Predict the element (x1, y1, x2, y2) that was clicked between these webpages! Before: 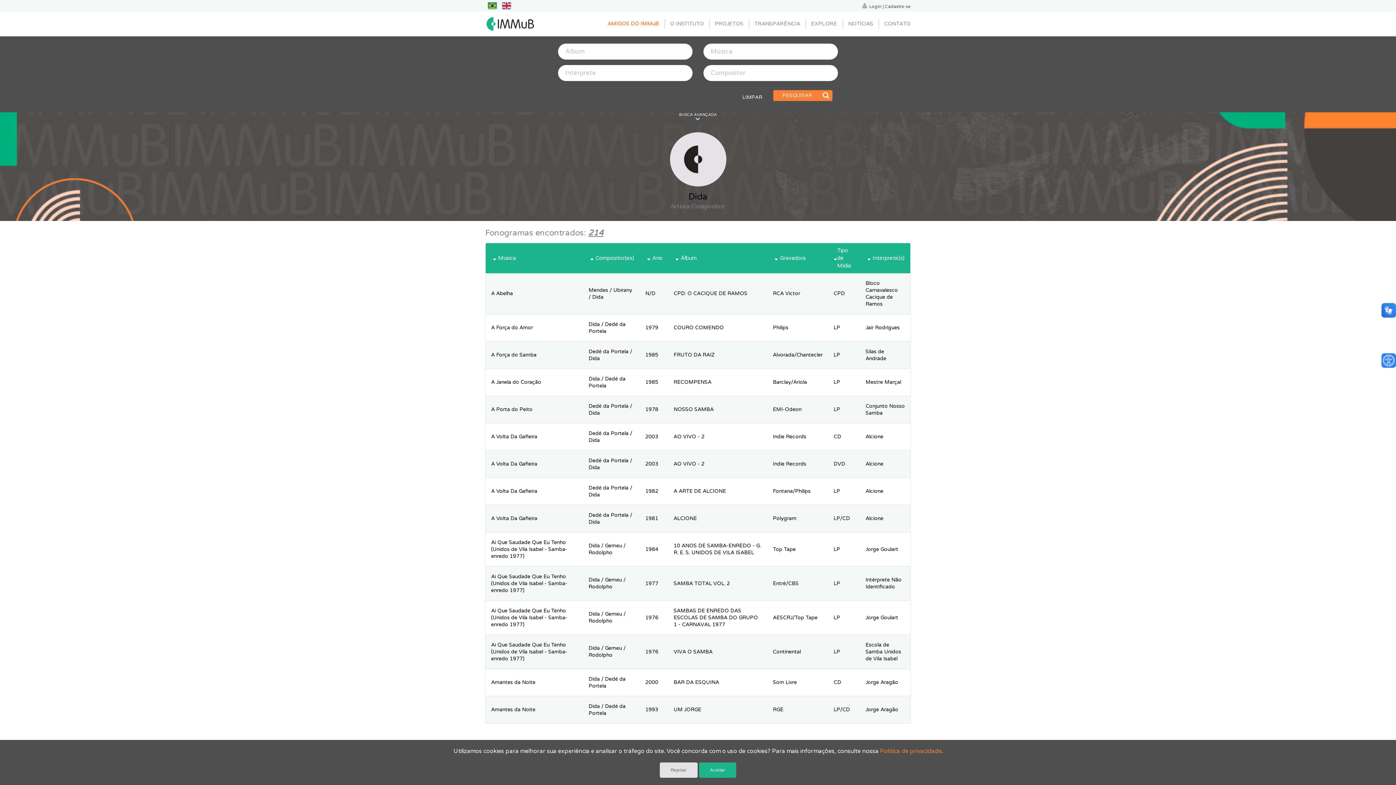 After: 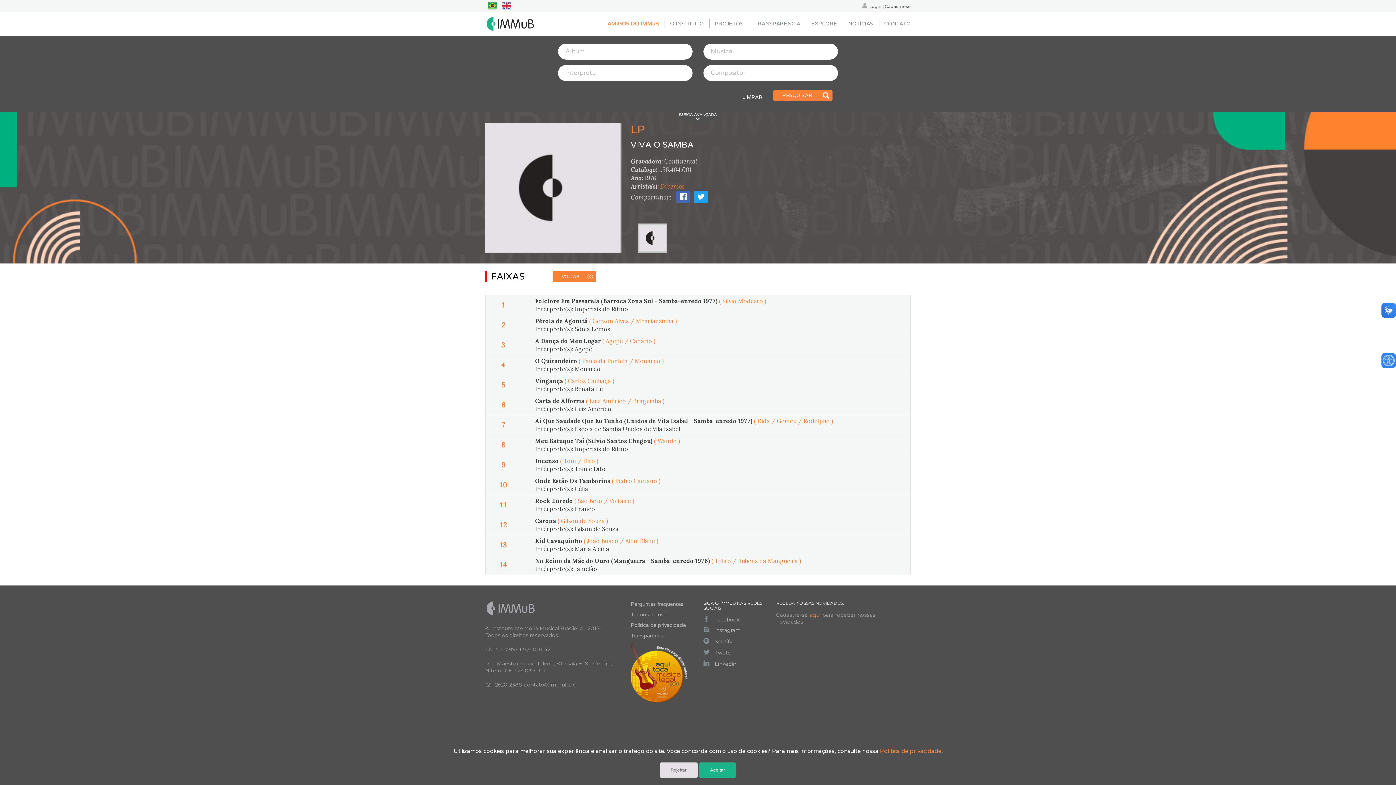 Action: bbox: (640, 642, 668, 662) label: 1976